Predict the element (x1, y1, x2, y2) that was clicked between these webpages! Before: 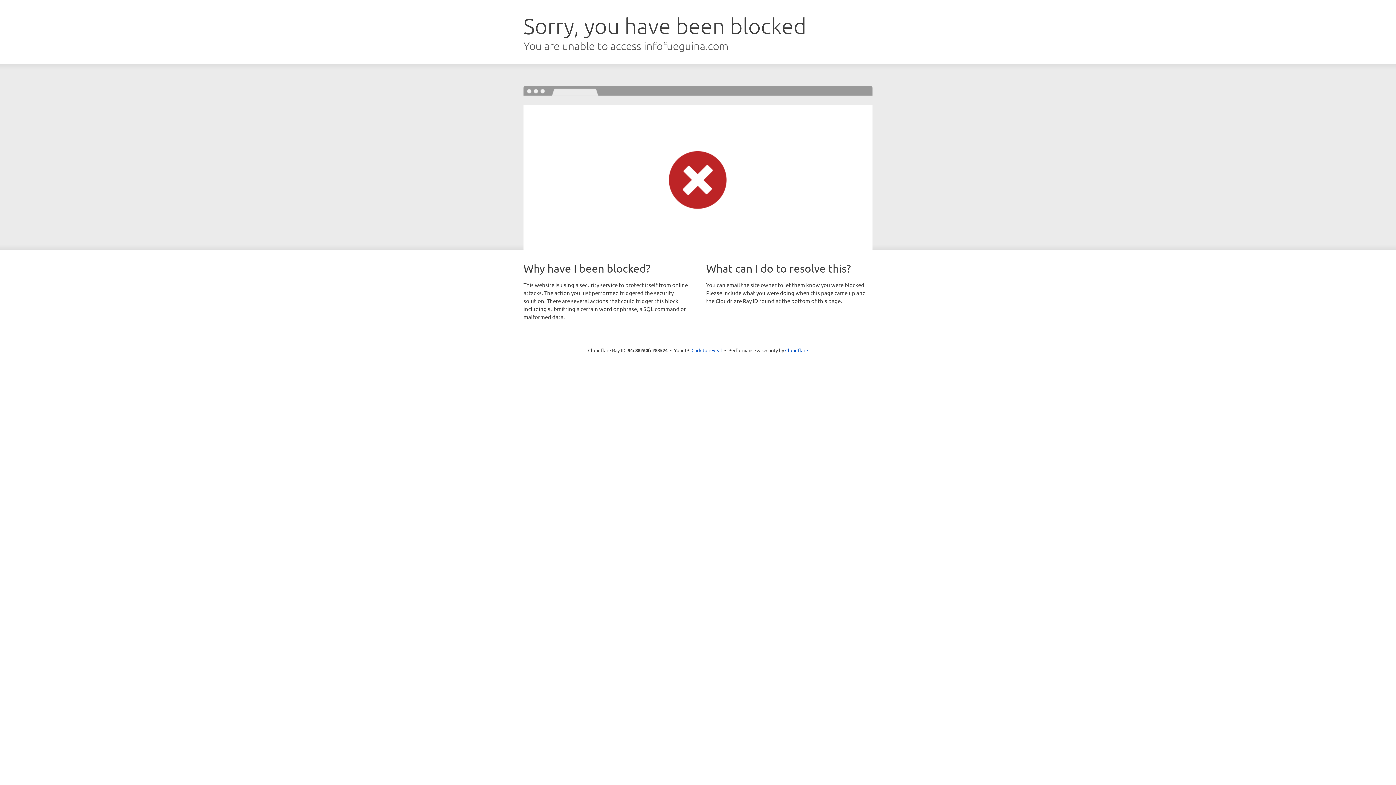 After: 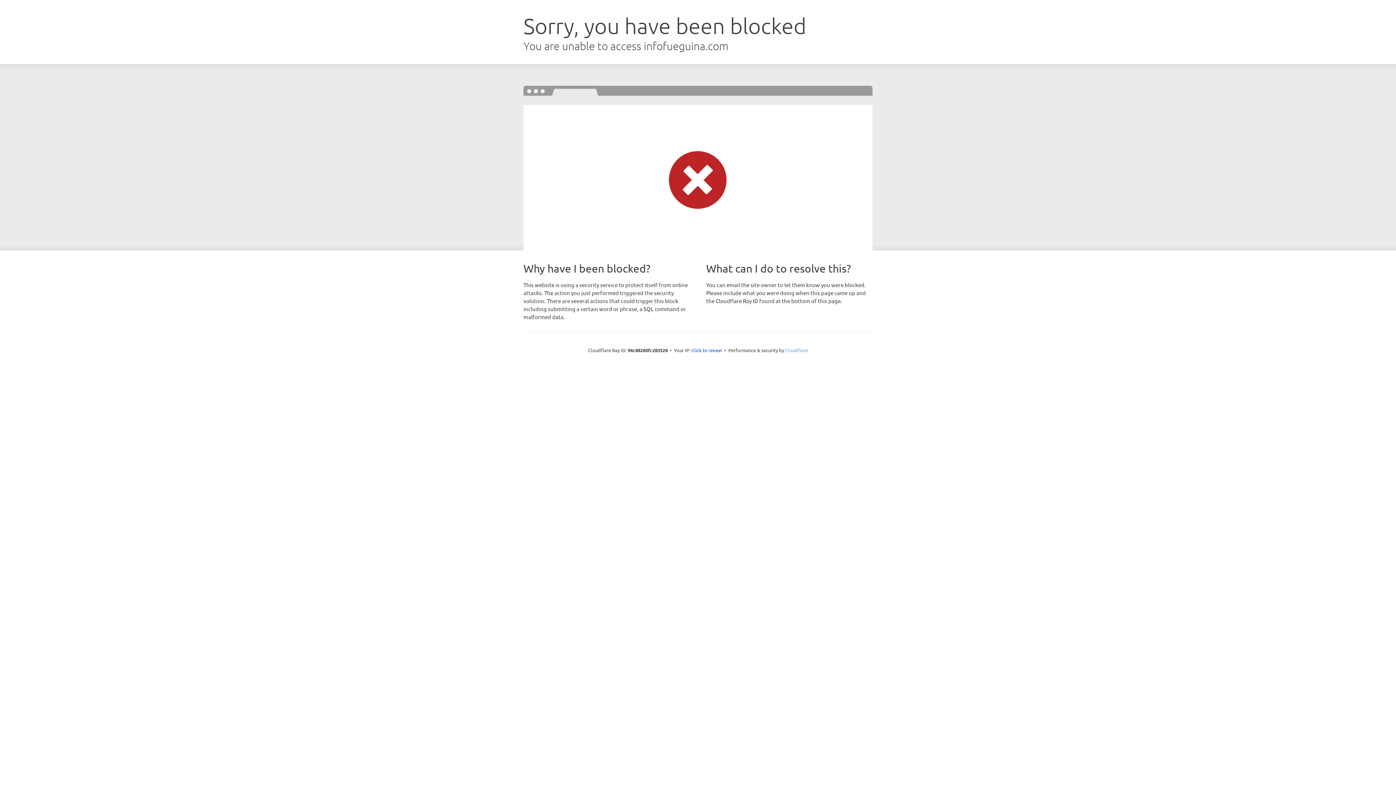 Action: bbox: (785, 347, 808, 353) label: Cloudflare